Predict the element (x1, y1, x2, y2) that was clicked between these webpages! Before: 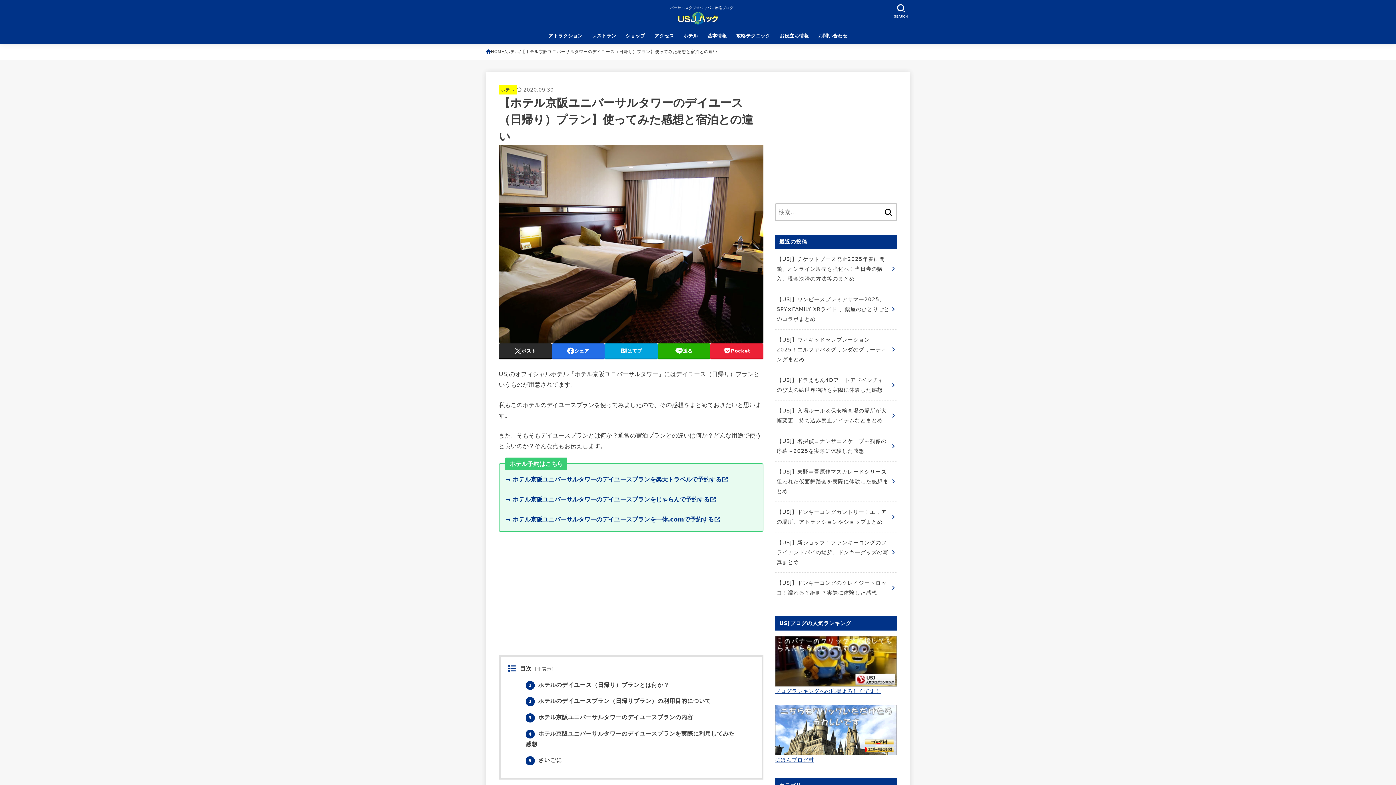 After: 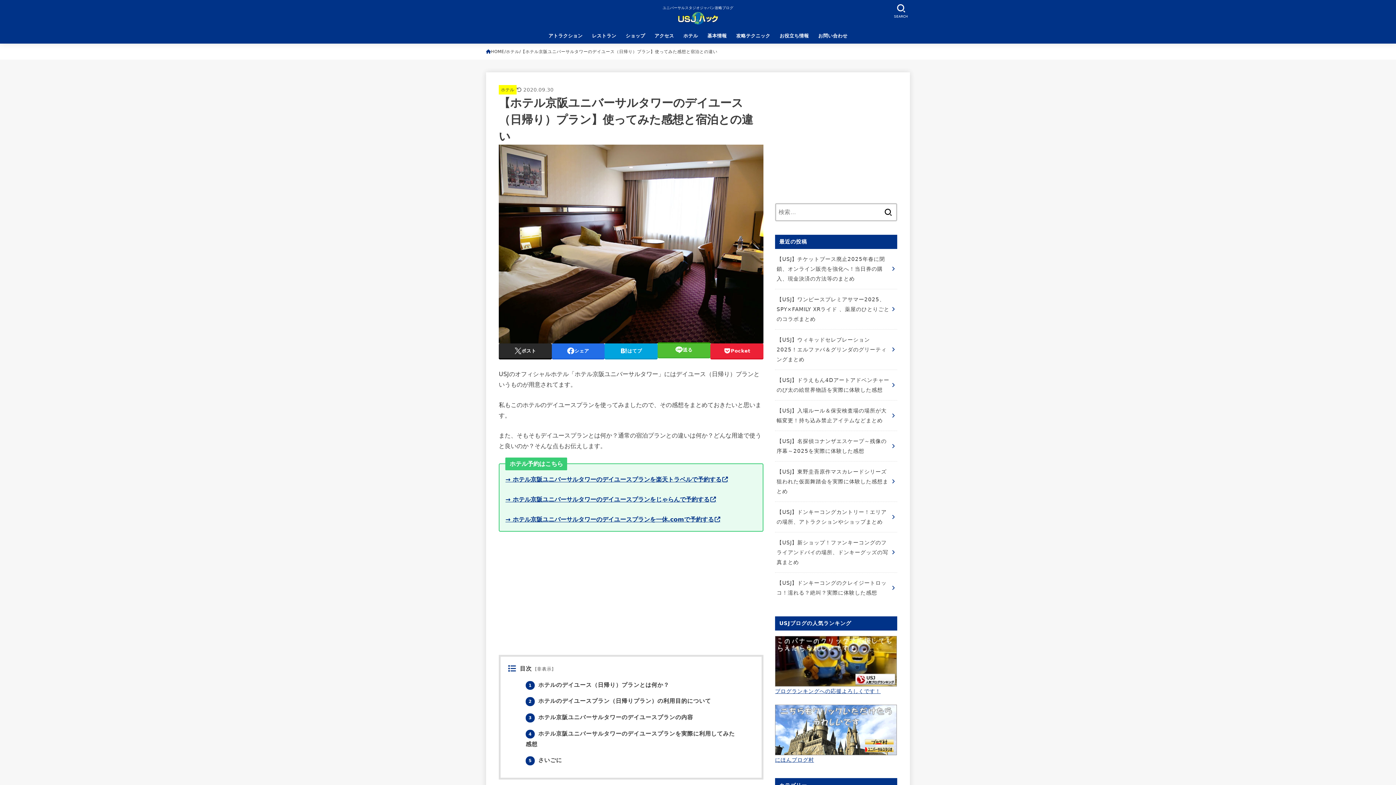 Action: bbox: (657, 343, 710, 358) label: 送る